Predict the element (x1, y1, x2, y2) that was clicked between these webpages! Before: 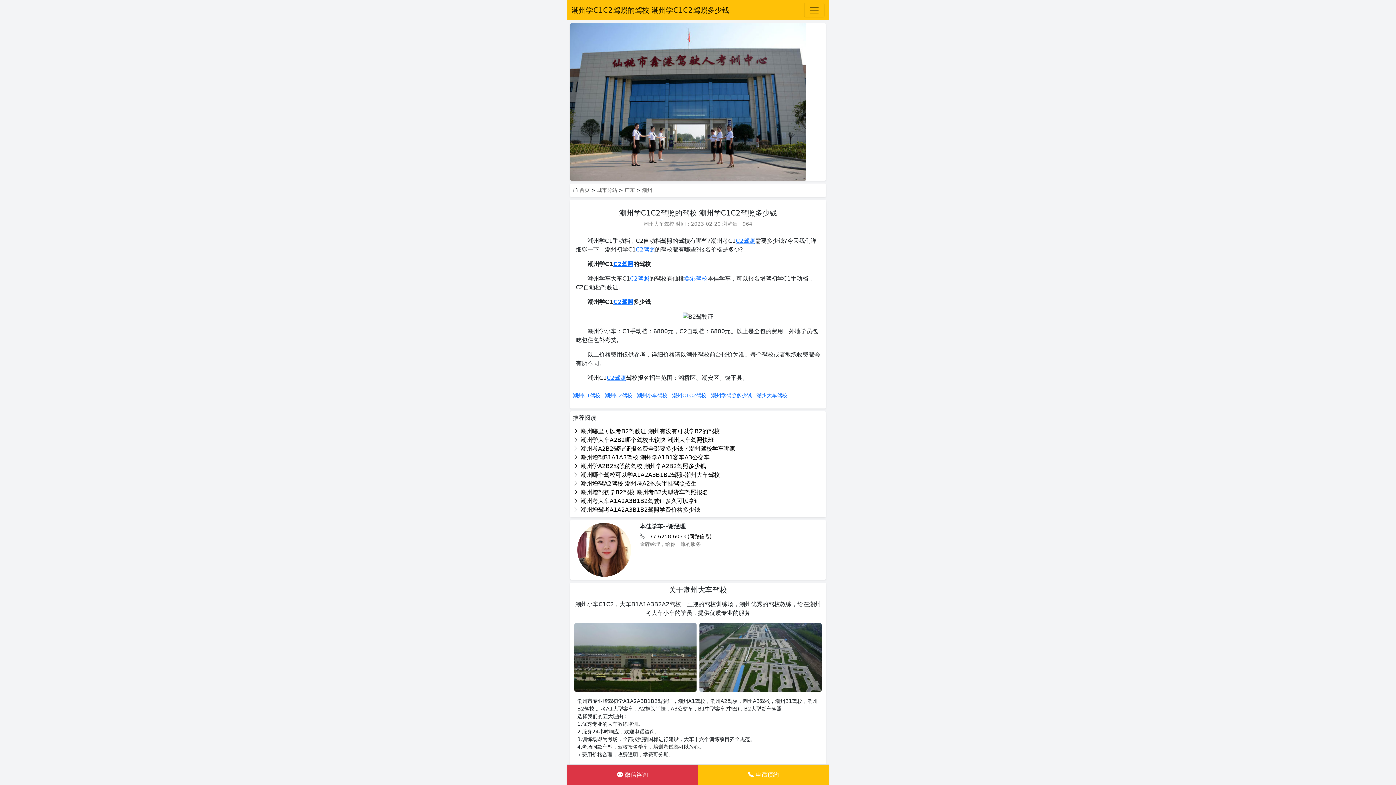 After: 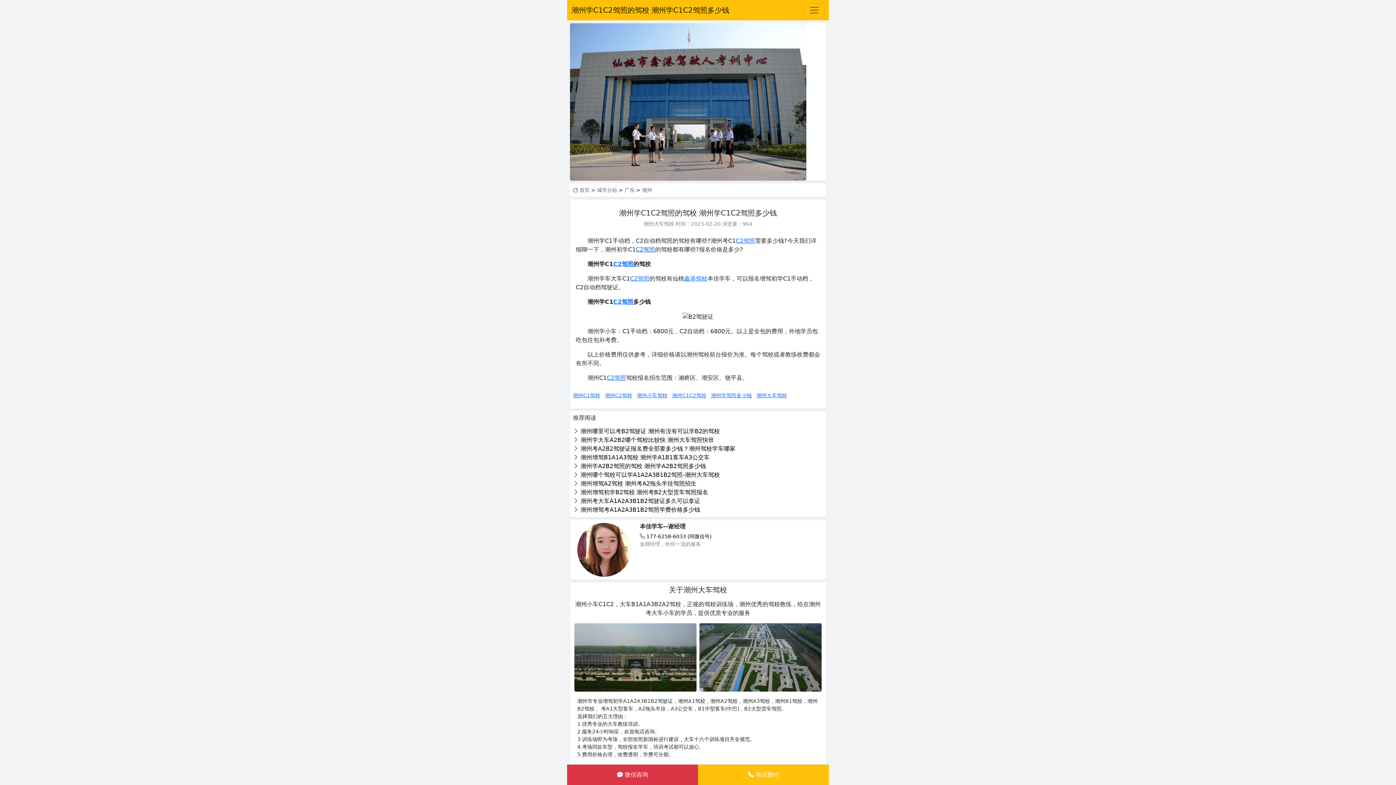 Action: label: C2驾照 bbox: (636, 246, 655, 253)